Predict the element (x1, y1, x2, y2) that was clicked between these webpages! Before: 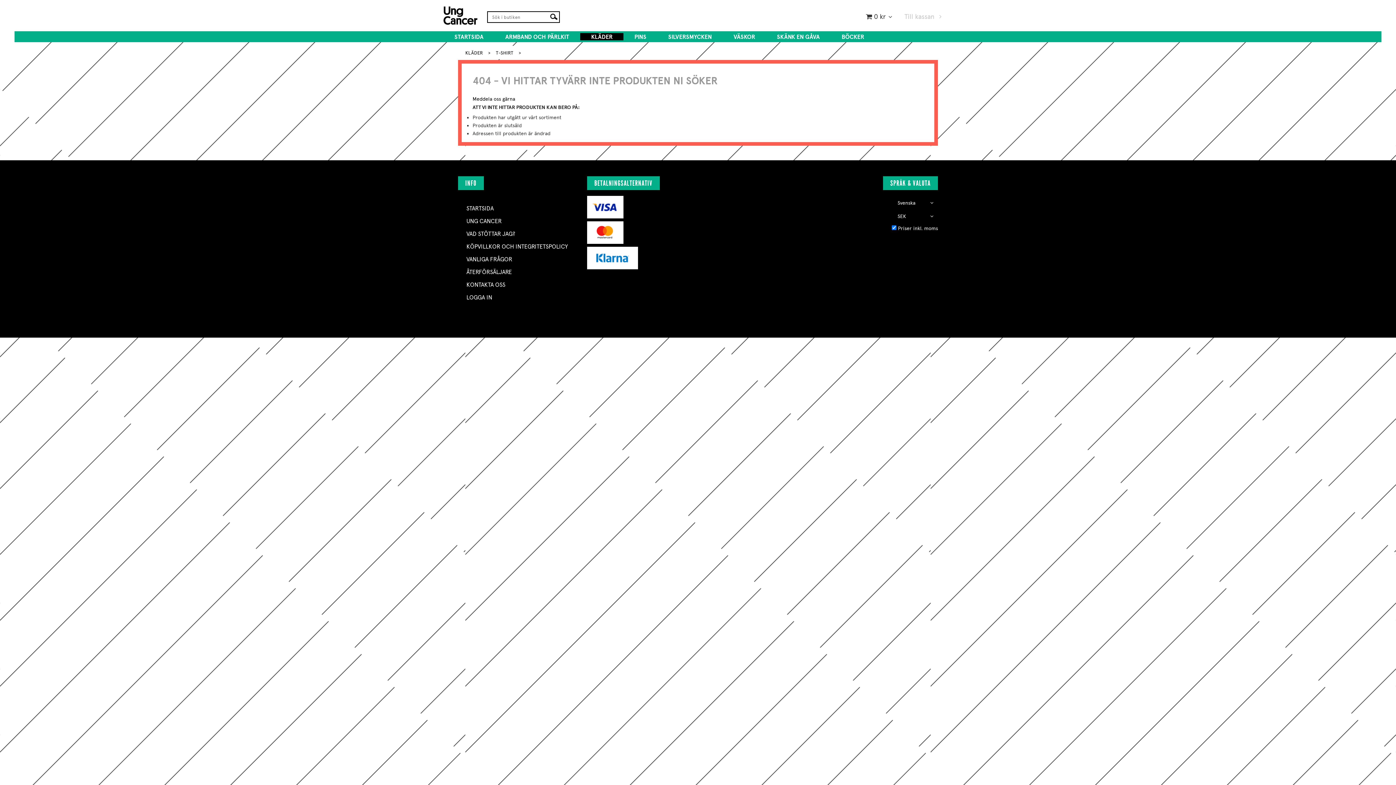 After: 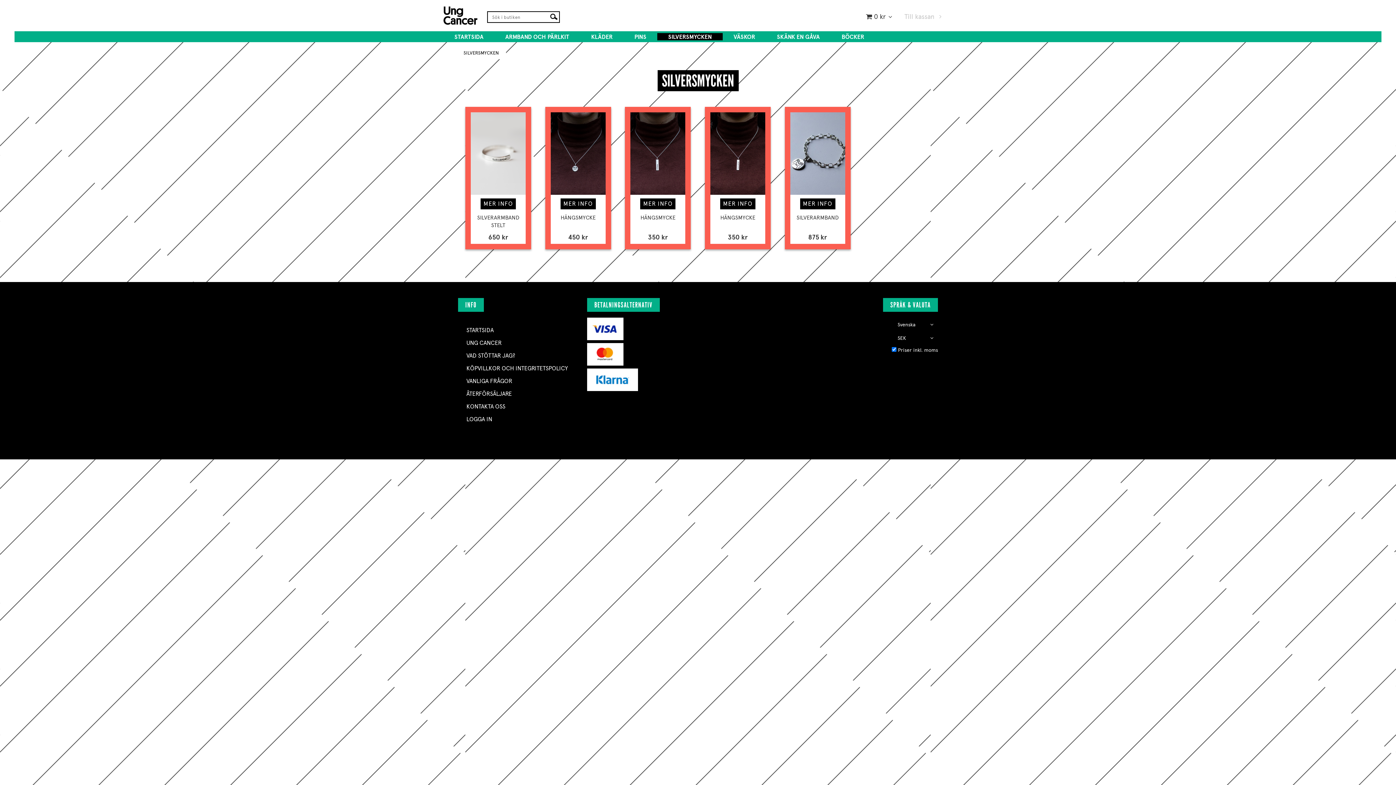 Action: label: SILVERSMYCKEN bbox: (657, 33, 722, 40)